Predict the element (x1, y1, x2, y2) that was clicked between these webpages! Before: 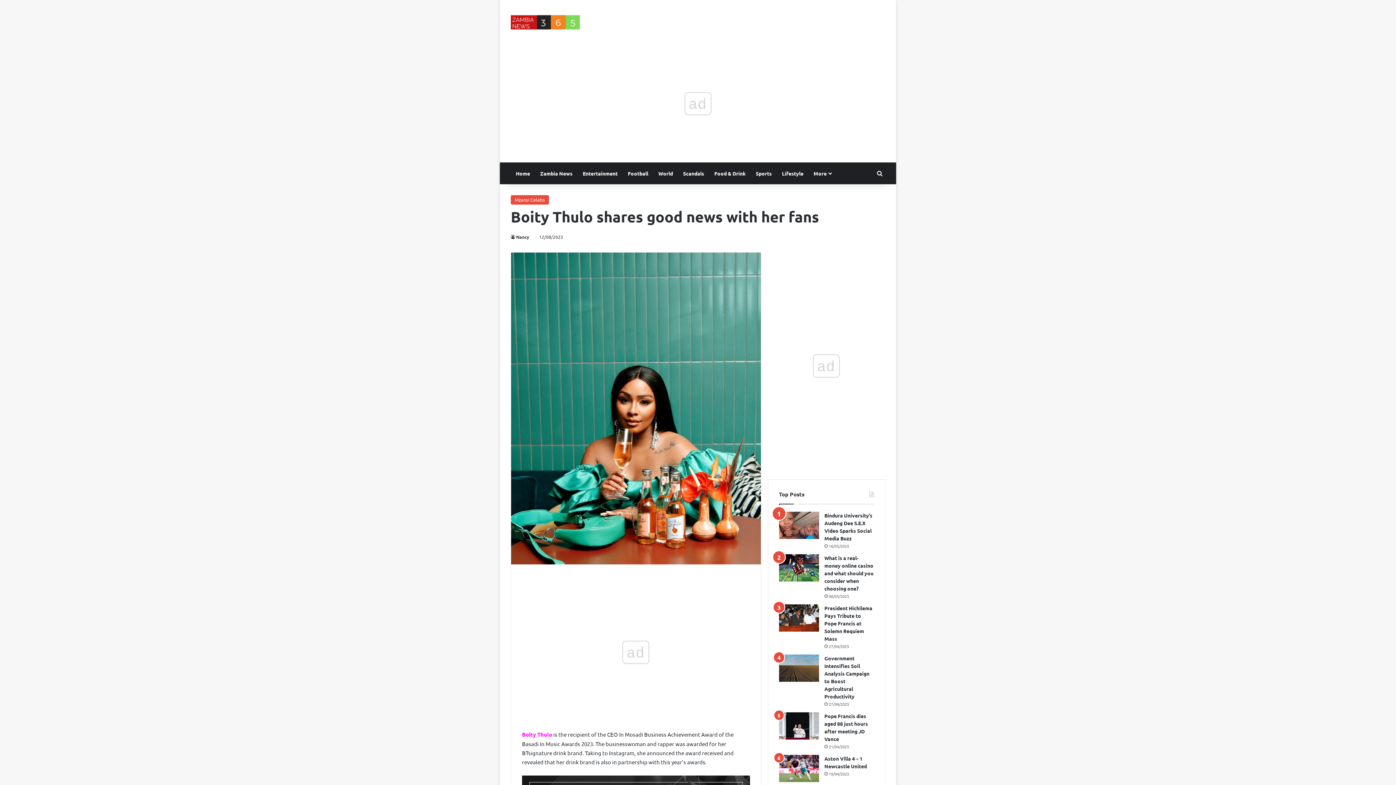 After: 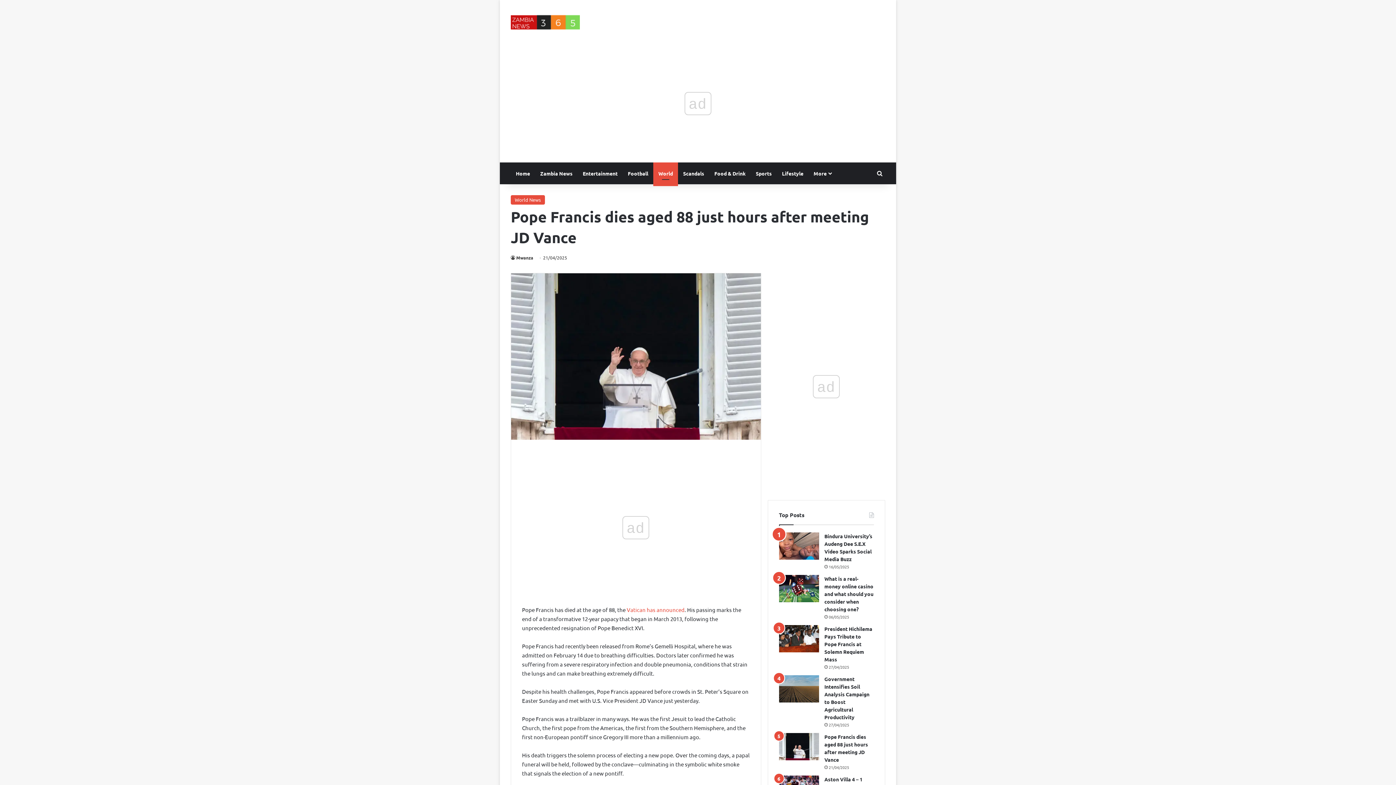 Action: bbox: (779, 712, 819, 740) label: Pope Francis dies aged 88 just hours after meeting JD Vance